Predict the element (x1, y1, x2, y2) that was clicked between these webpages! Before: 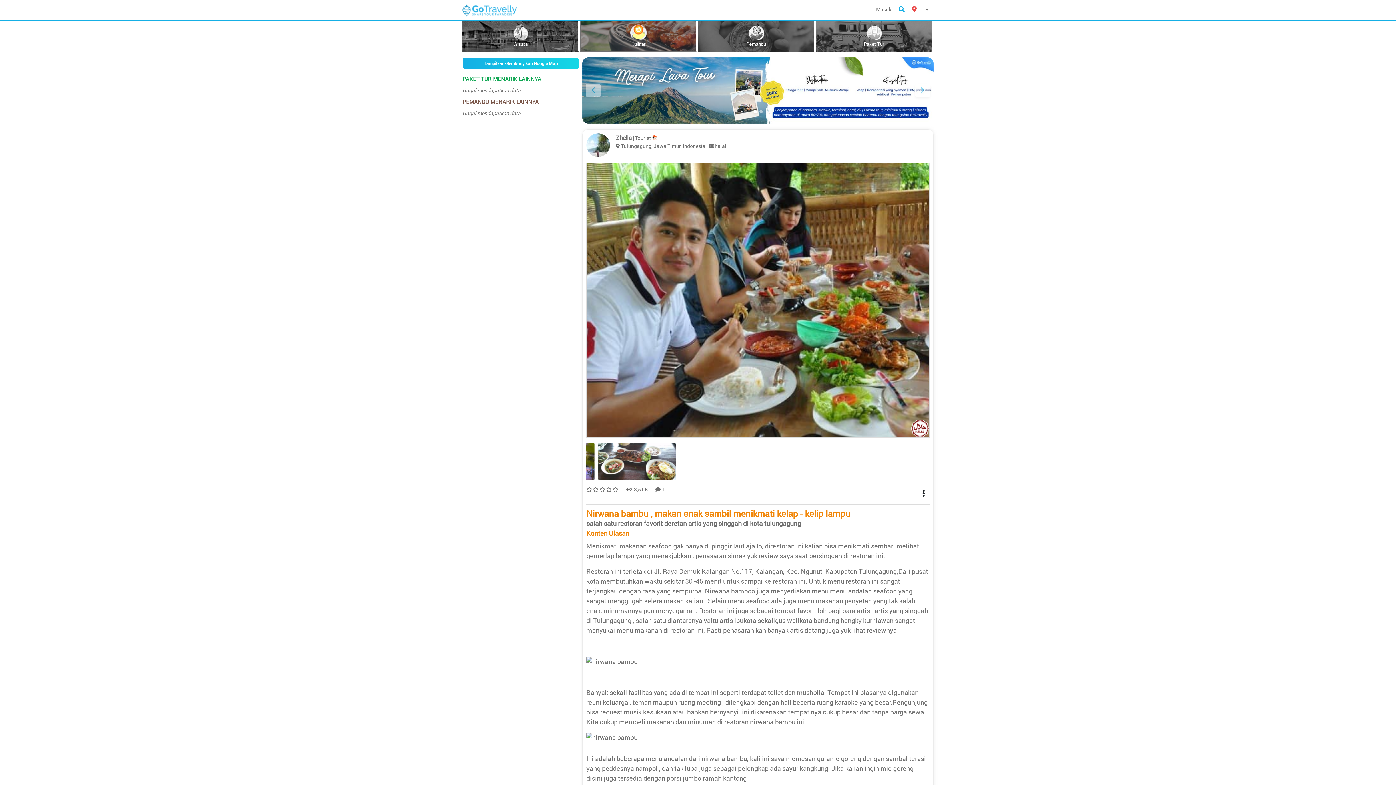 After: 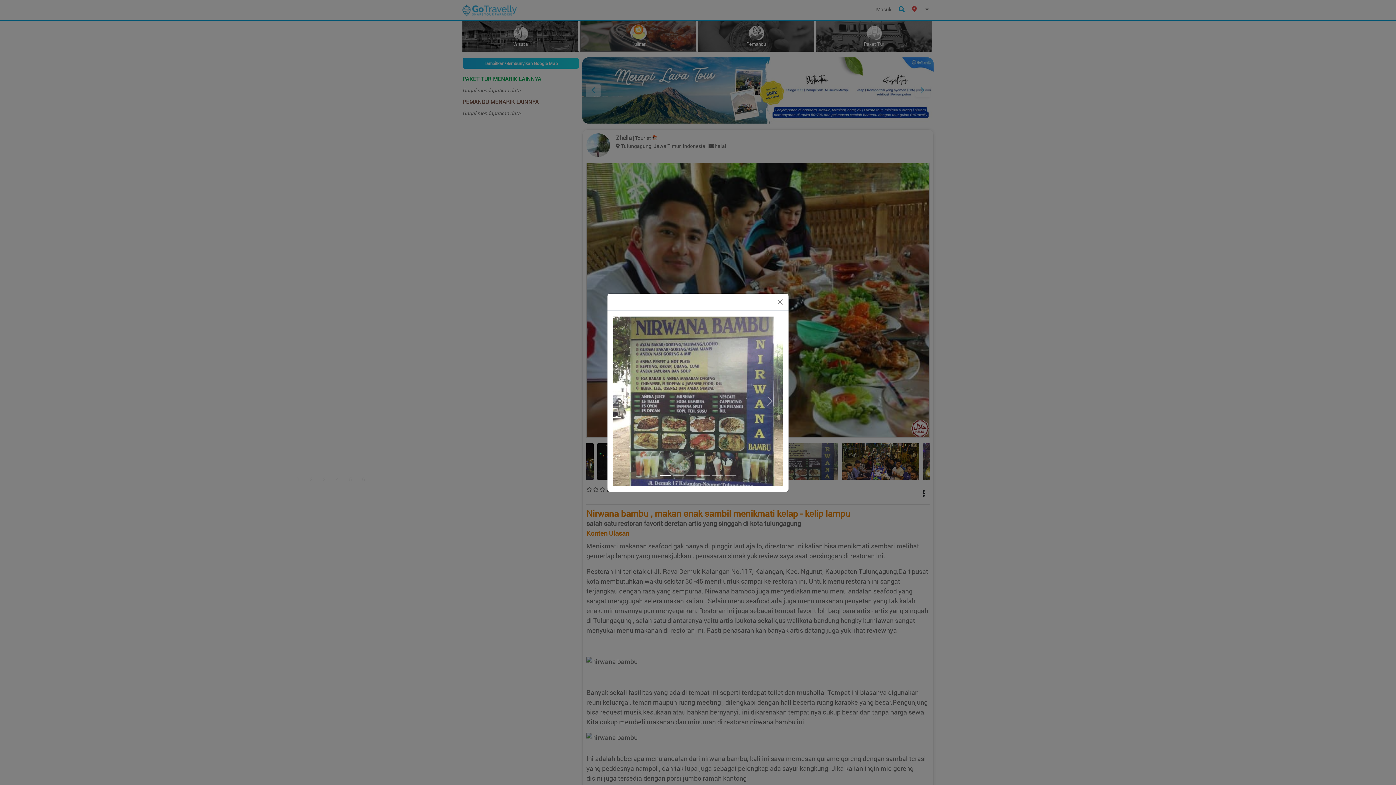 Action: bbox: (597, 443, 675, 479)